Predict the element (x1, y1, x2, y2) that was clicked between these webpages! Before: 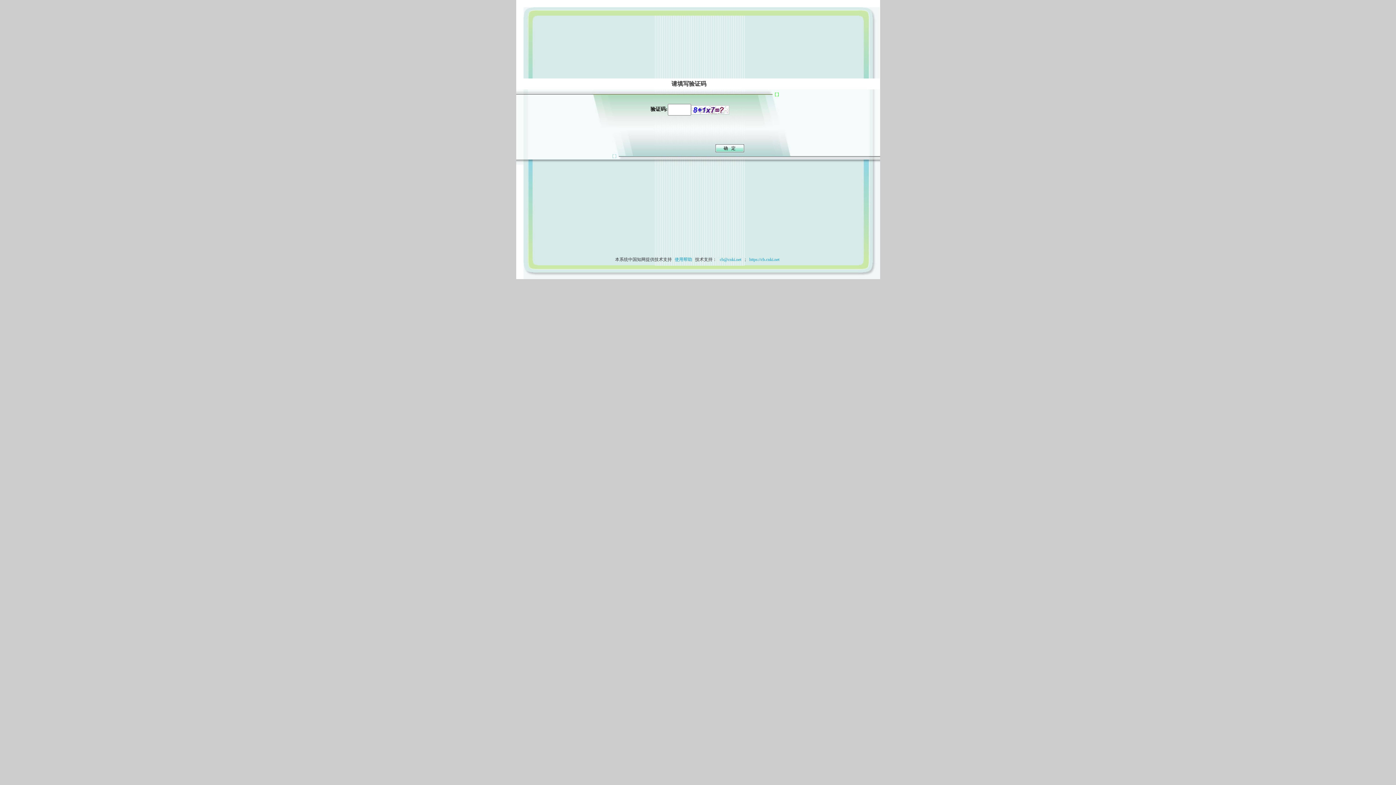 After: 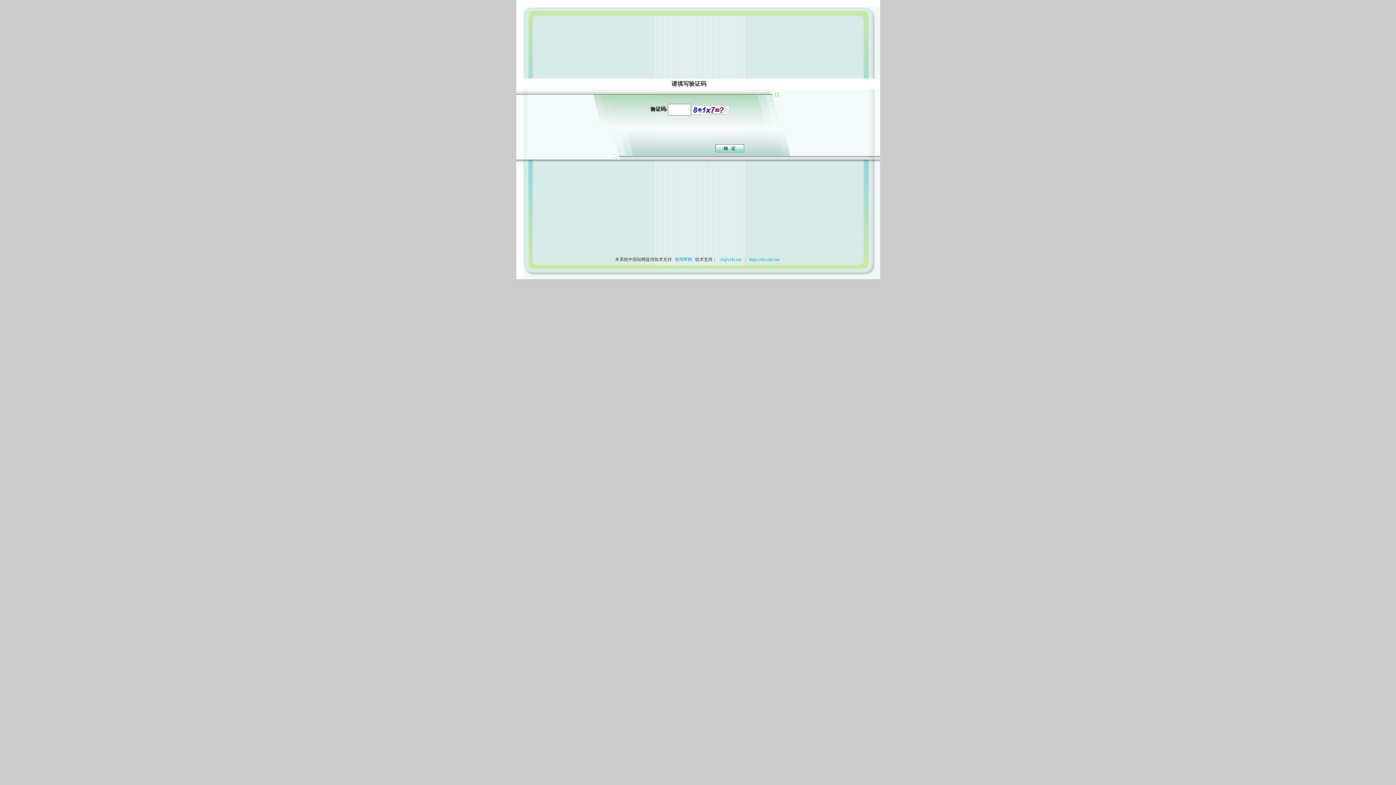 Action: bbox: (673, 257, 694, 262) label: 使用帮助